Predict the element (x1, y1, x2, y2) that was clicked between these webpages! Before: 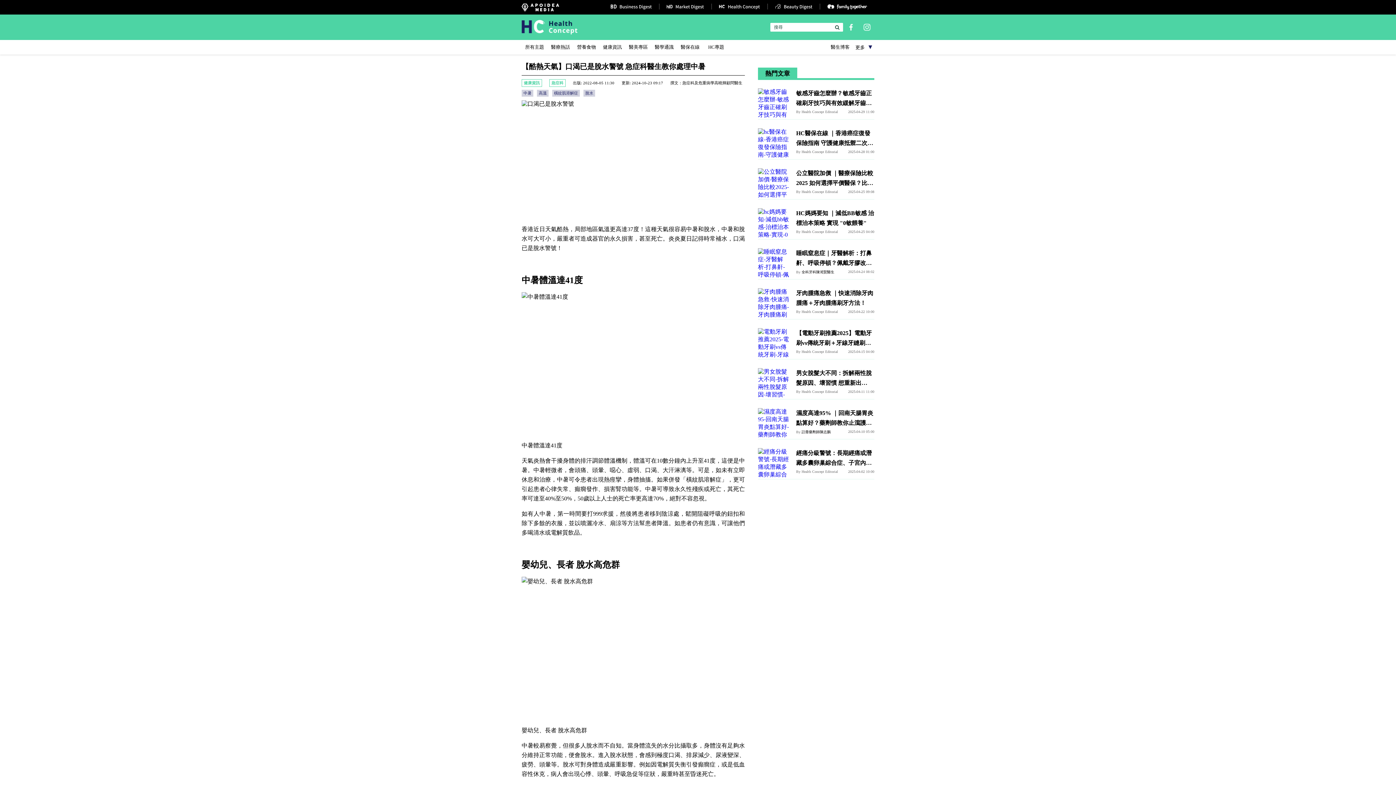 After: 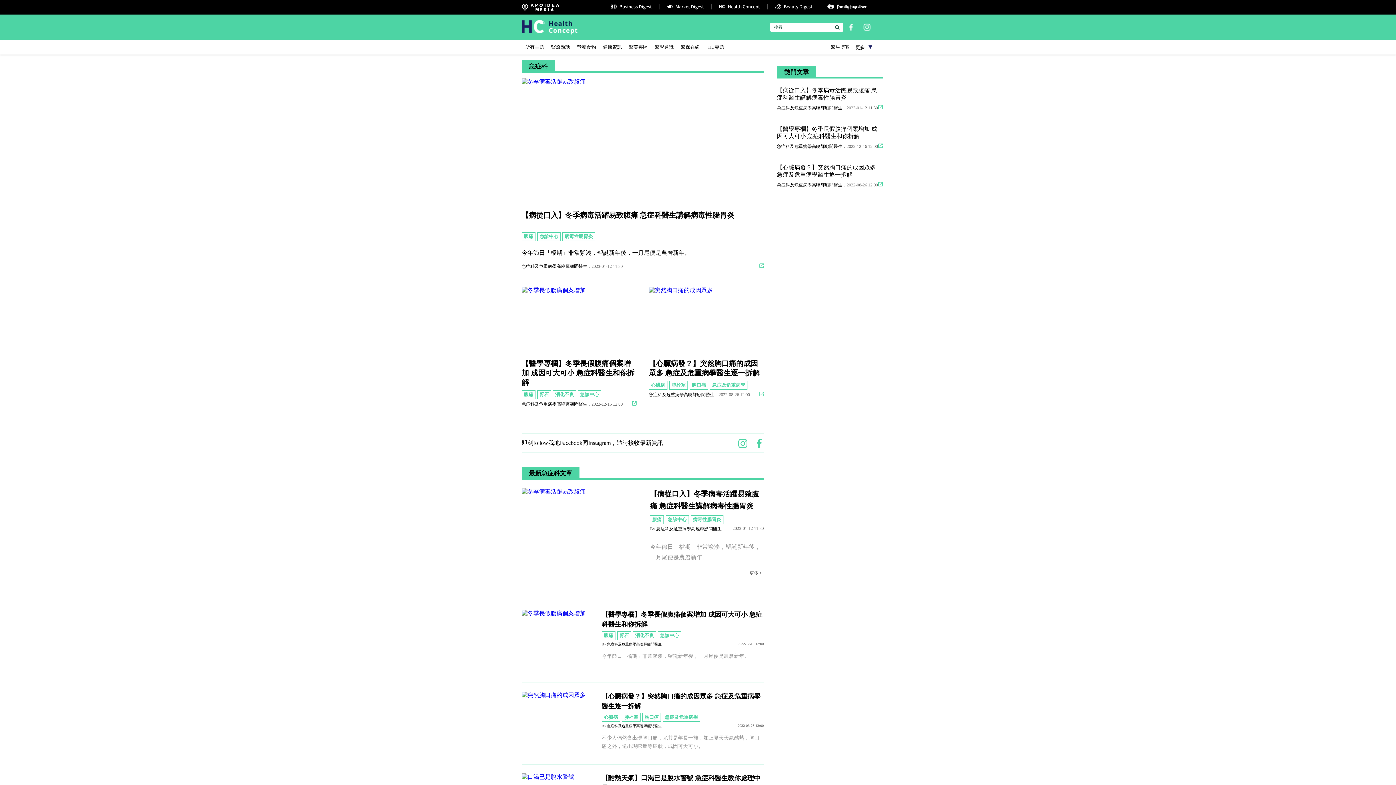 Action: bbox: (549, 79, 565, 86) label: 急症科